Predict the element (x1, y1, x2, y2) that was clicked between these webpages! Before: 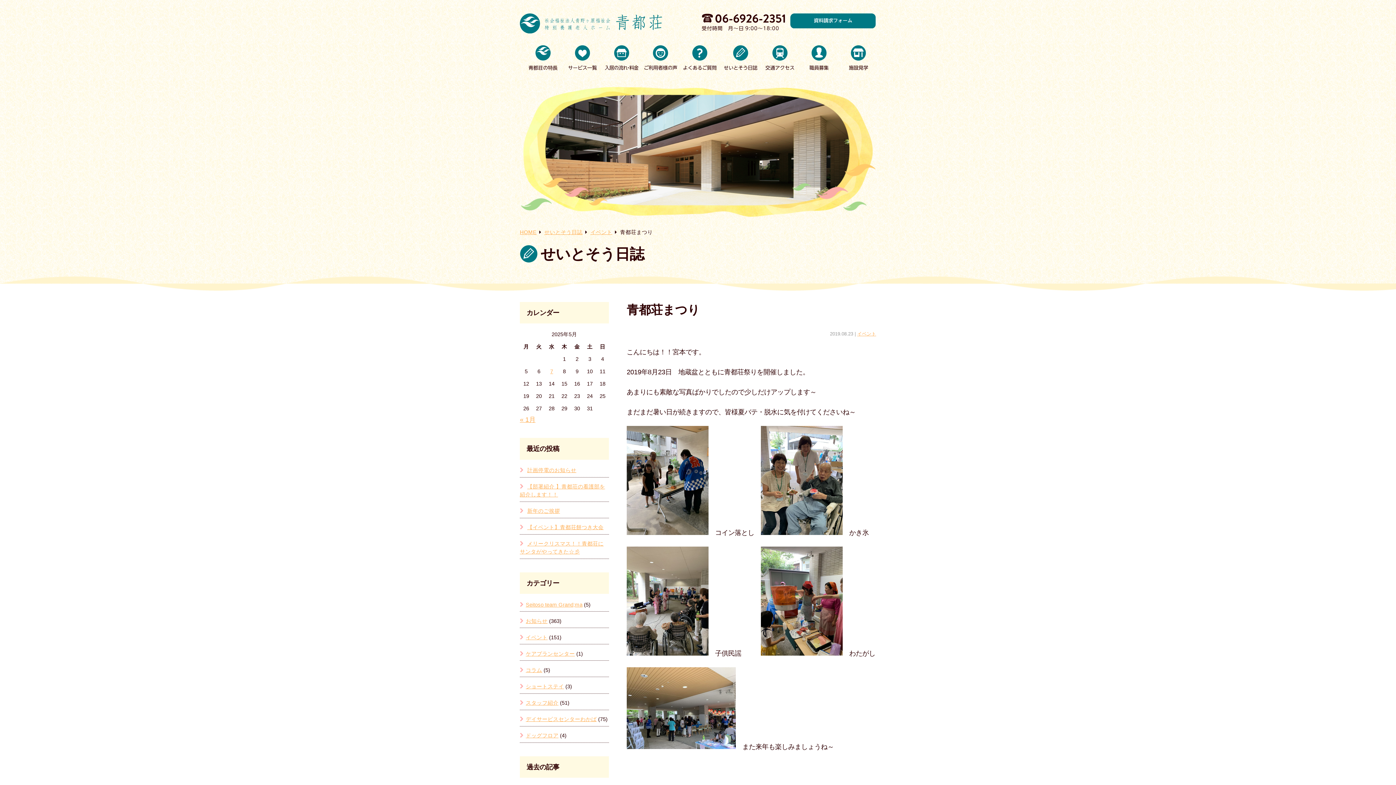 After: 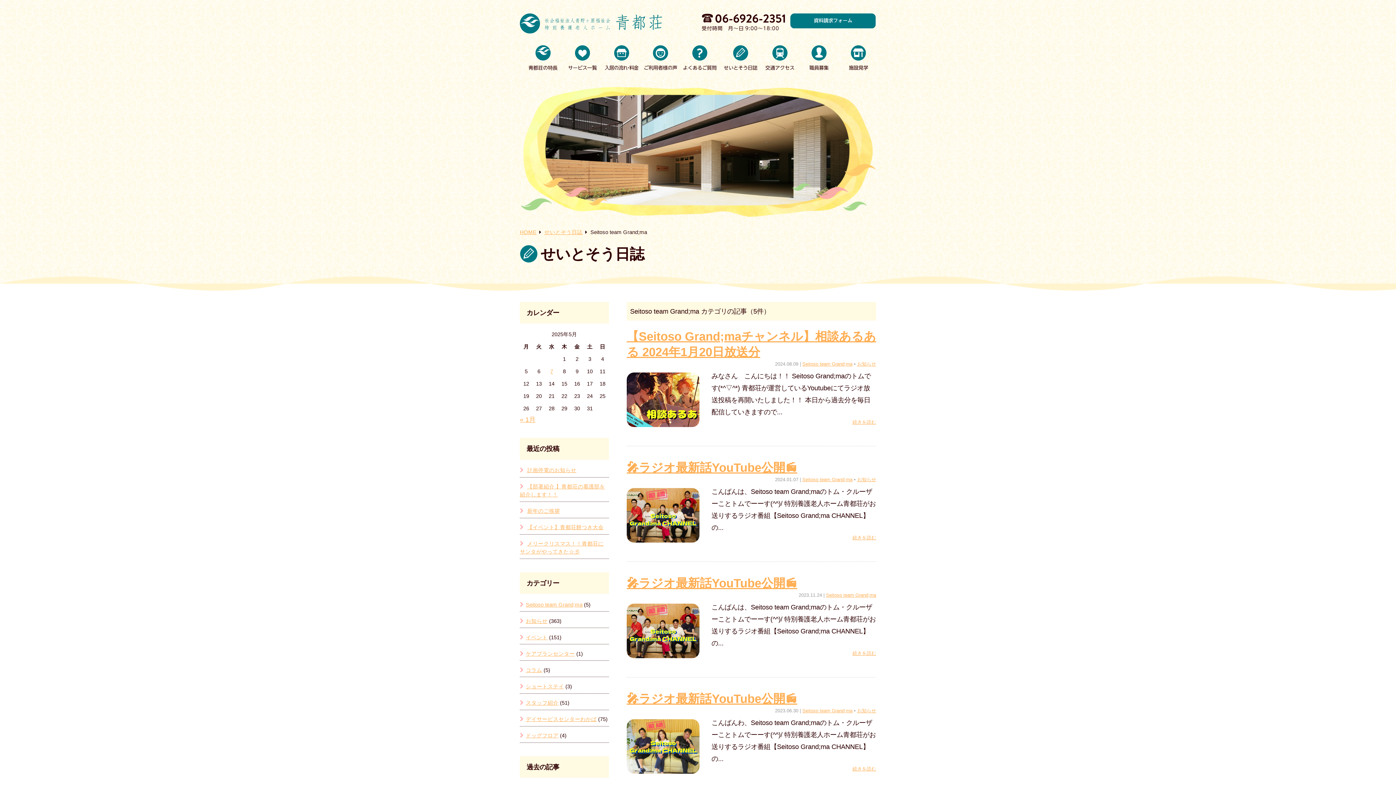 Action: label: Seitoso team Grand;ma bbox: (525, 602, 582, 607)